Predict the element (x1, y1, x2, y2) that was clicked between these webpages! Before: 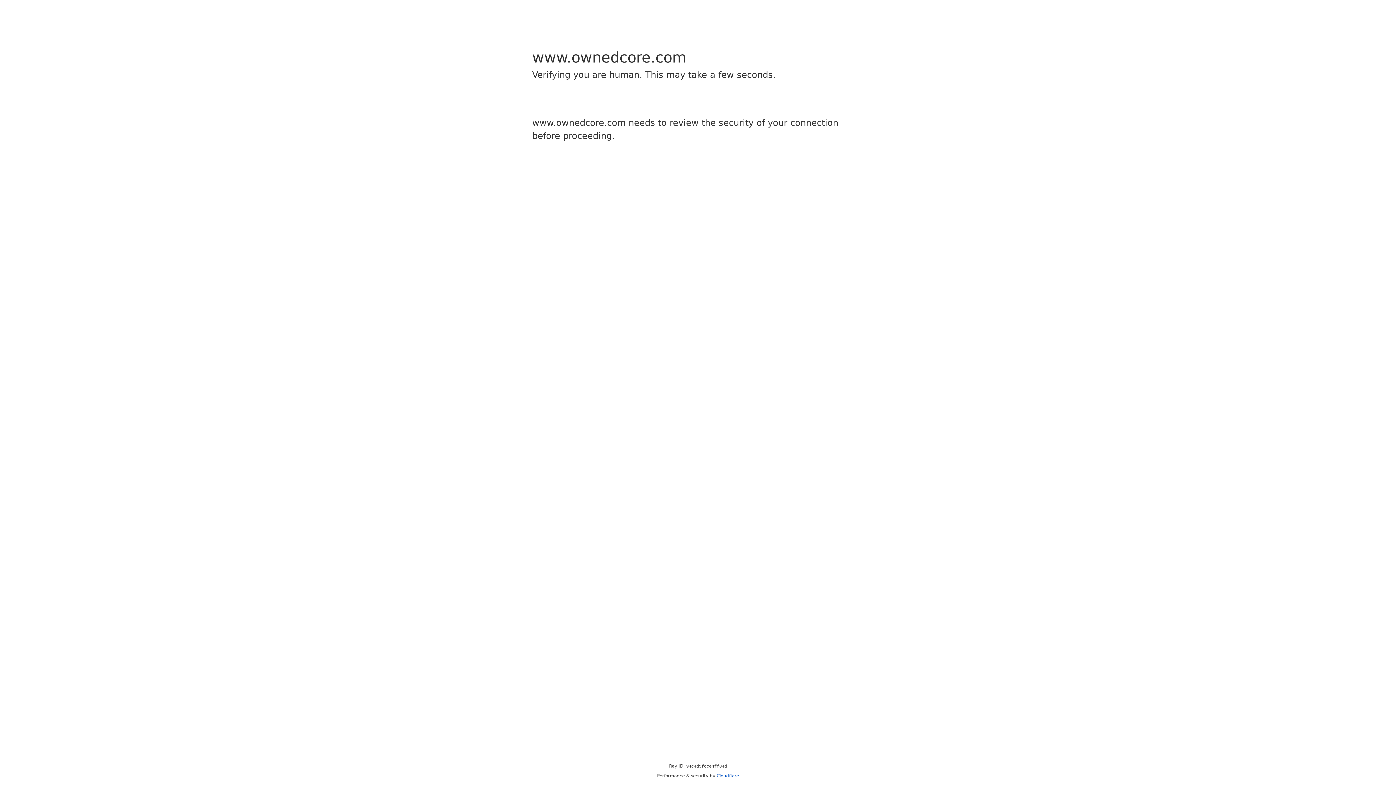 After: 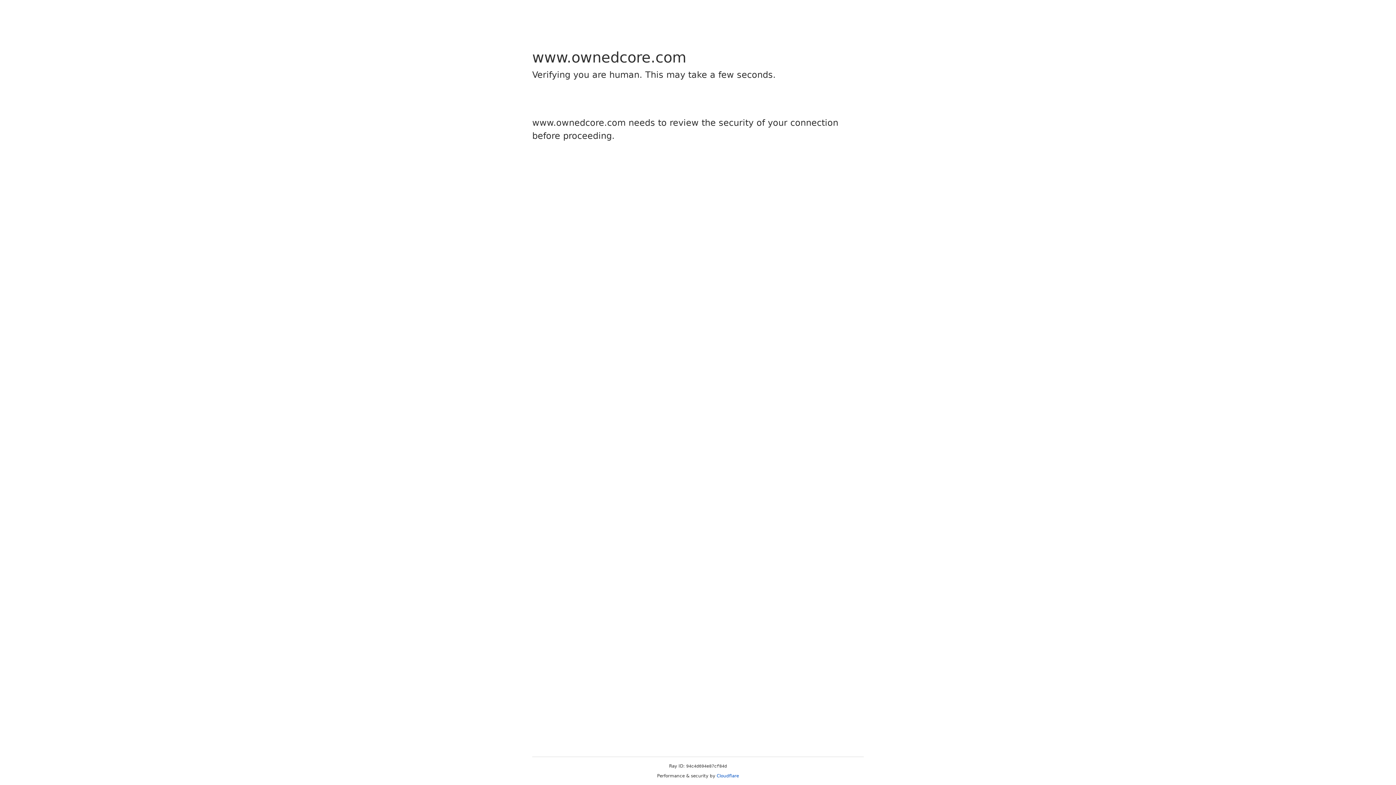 Action: label: Cloudflare bbox: (716, 773, 739, 778)